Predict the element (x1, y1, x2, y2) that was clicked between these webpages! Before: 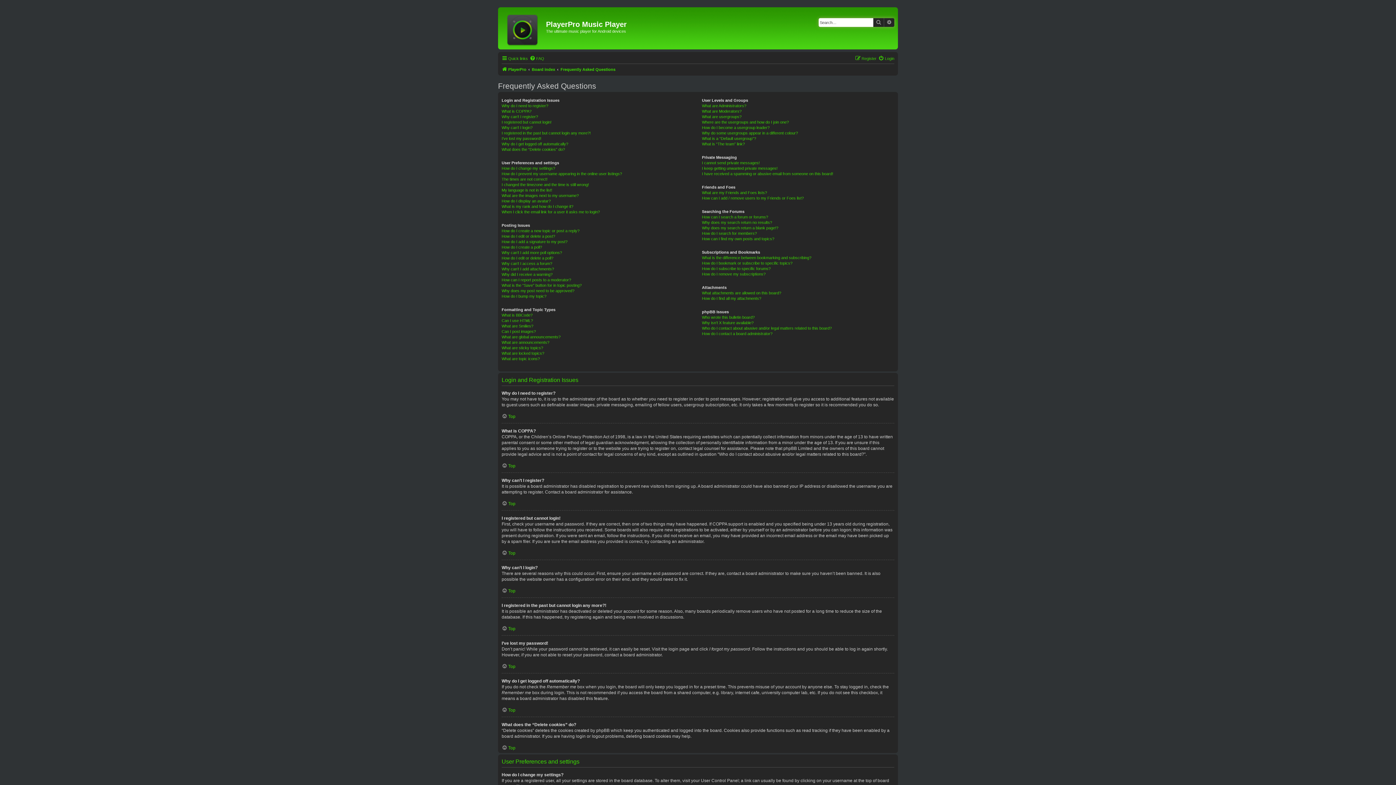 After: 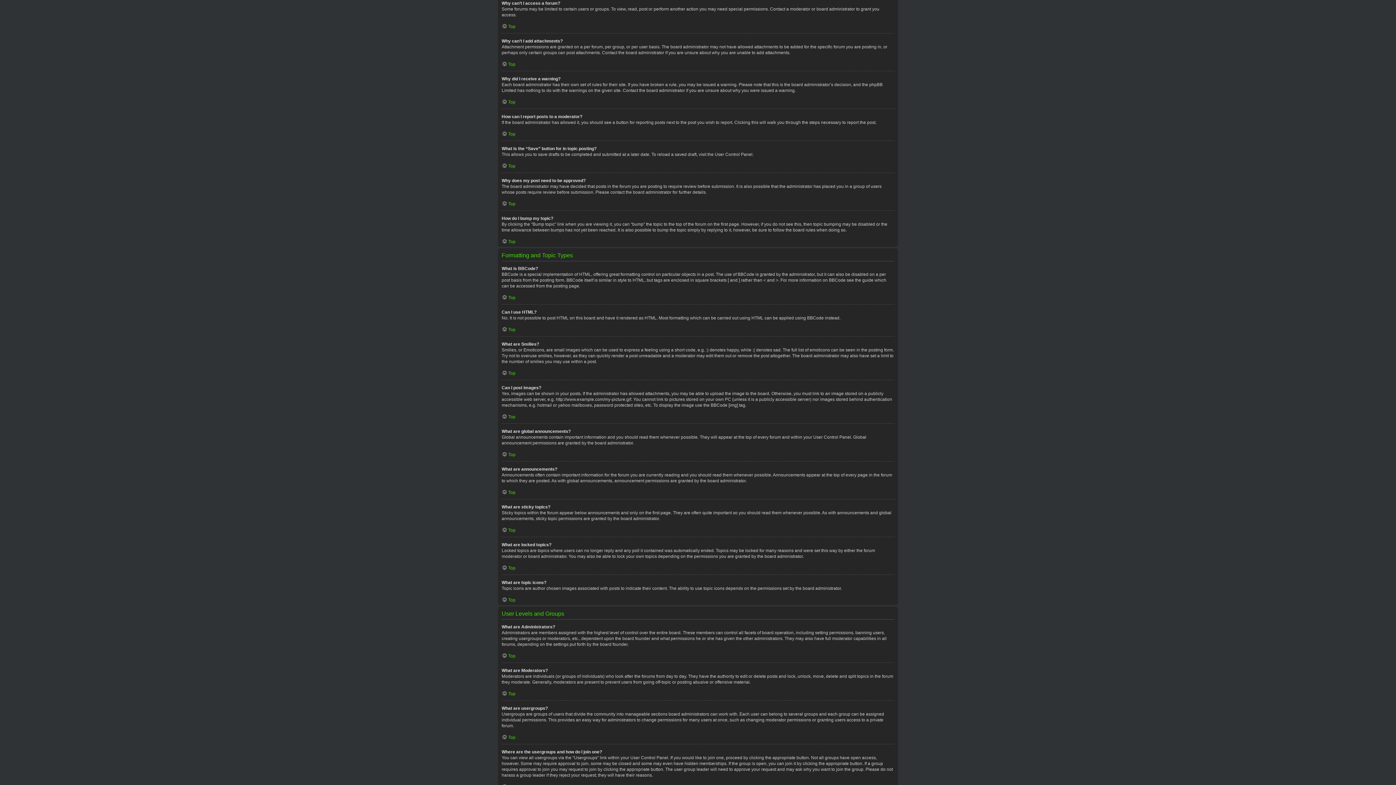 Action: label: Why can’t I access a forum? bbox: (501, 261, 552, 266)